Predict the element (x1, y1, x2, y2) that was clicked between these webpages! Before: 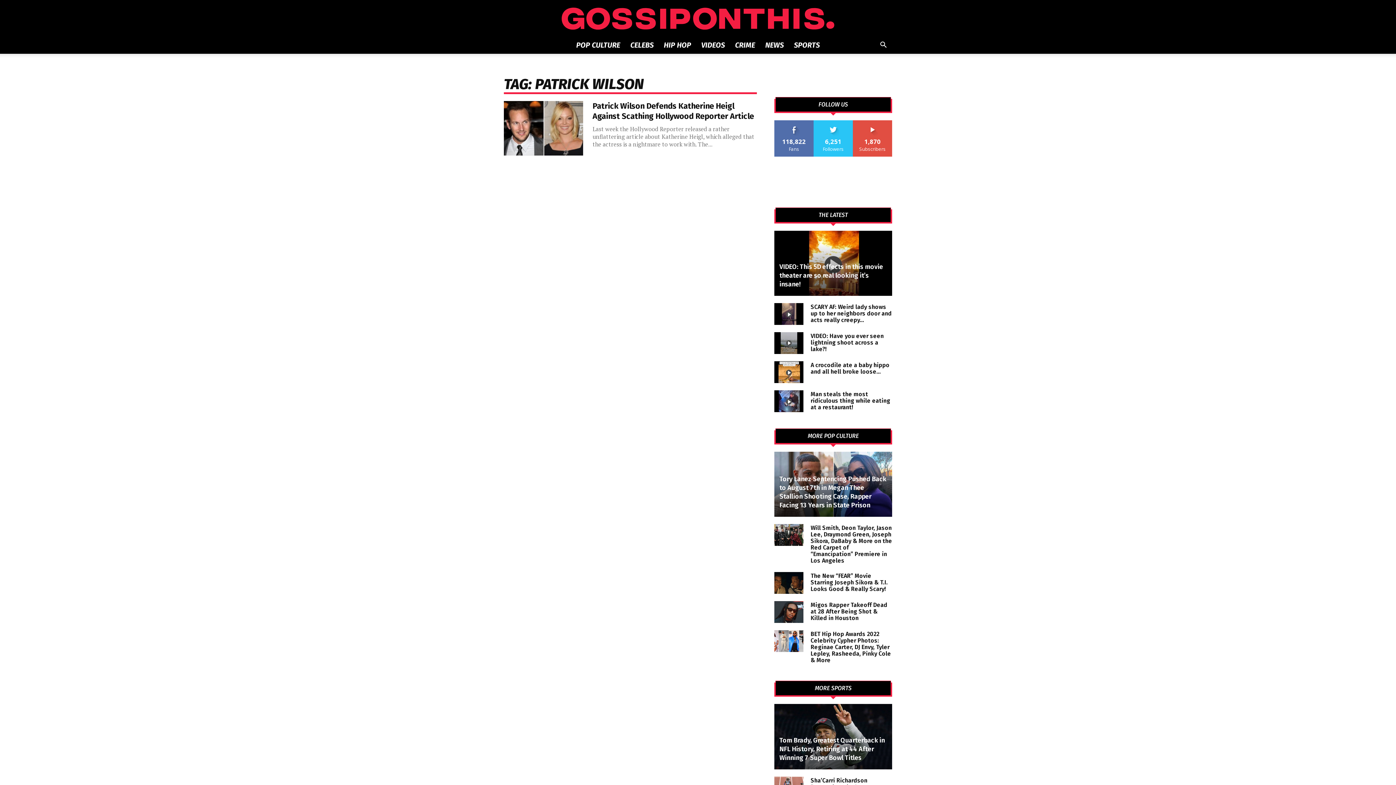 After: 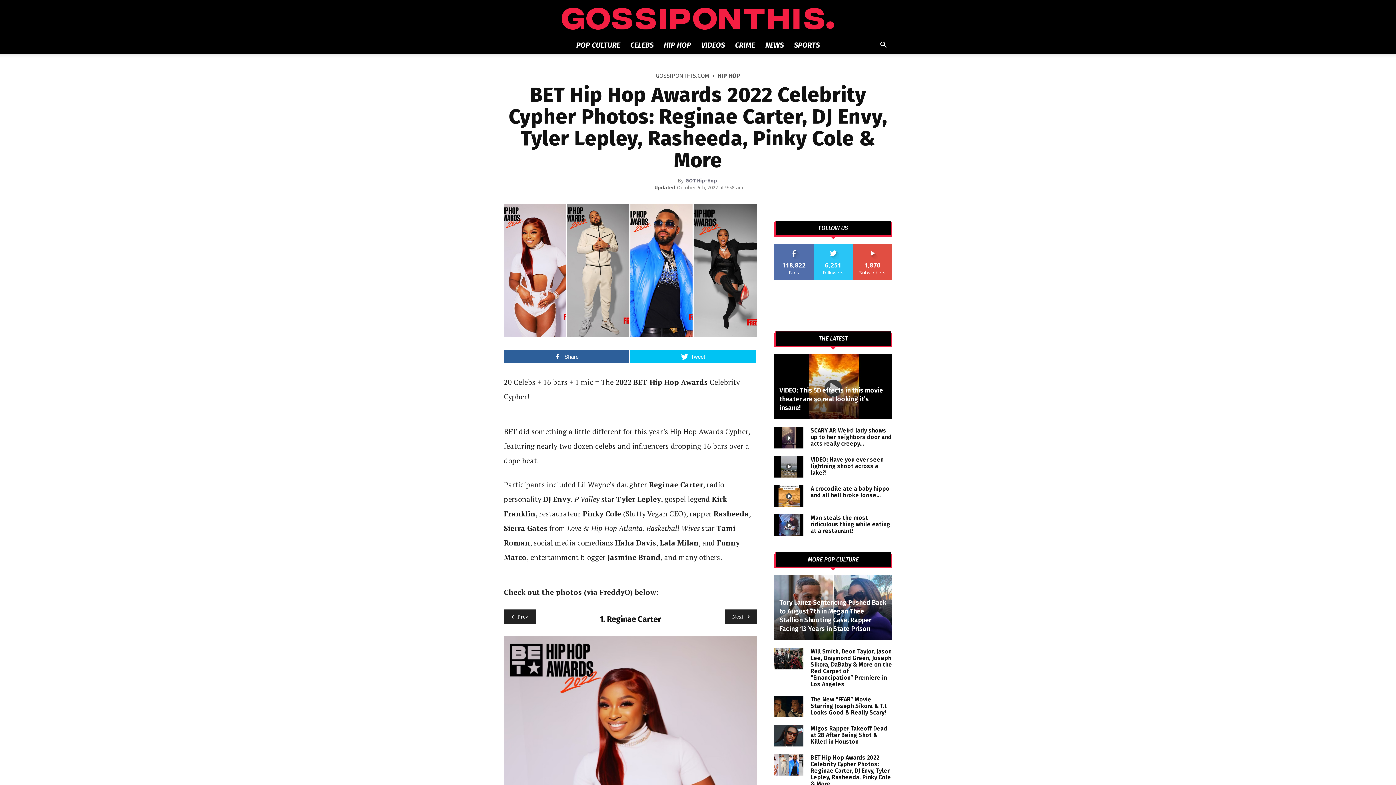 Action: bbox: (774, 630, 803, 652)